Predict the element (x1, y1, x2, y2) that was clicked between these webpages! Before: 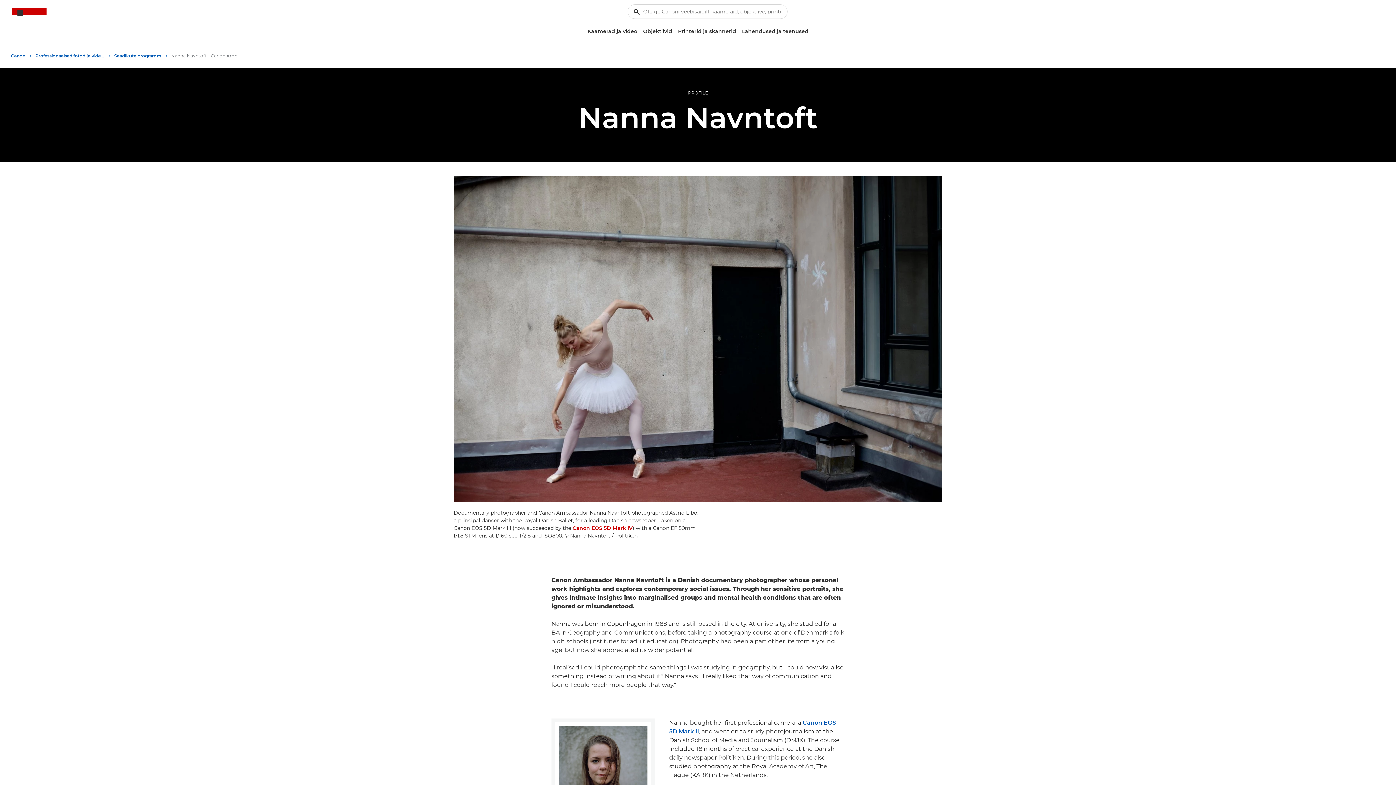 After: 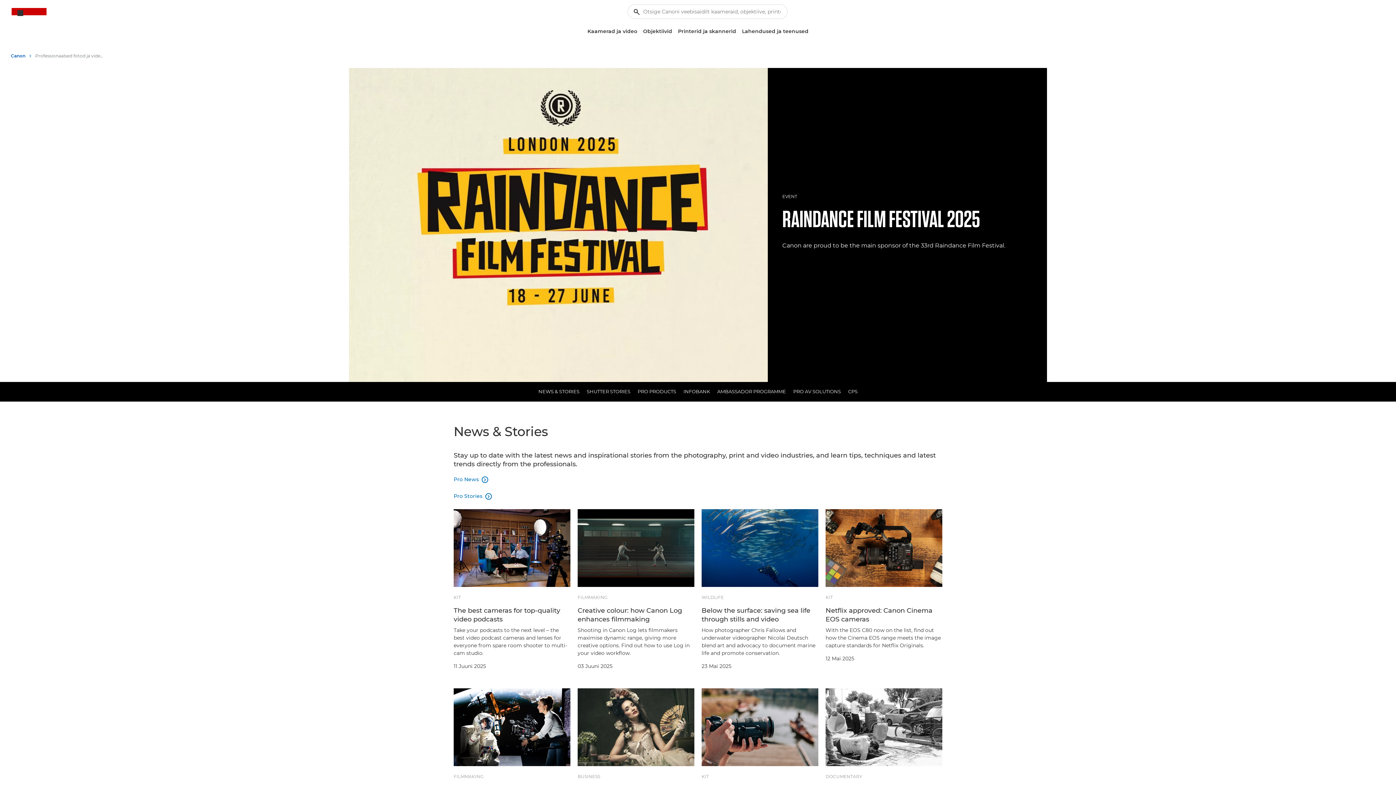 Action: label: Professionaalsed fotod ja videod bbox: (35, 50, 110, 61)